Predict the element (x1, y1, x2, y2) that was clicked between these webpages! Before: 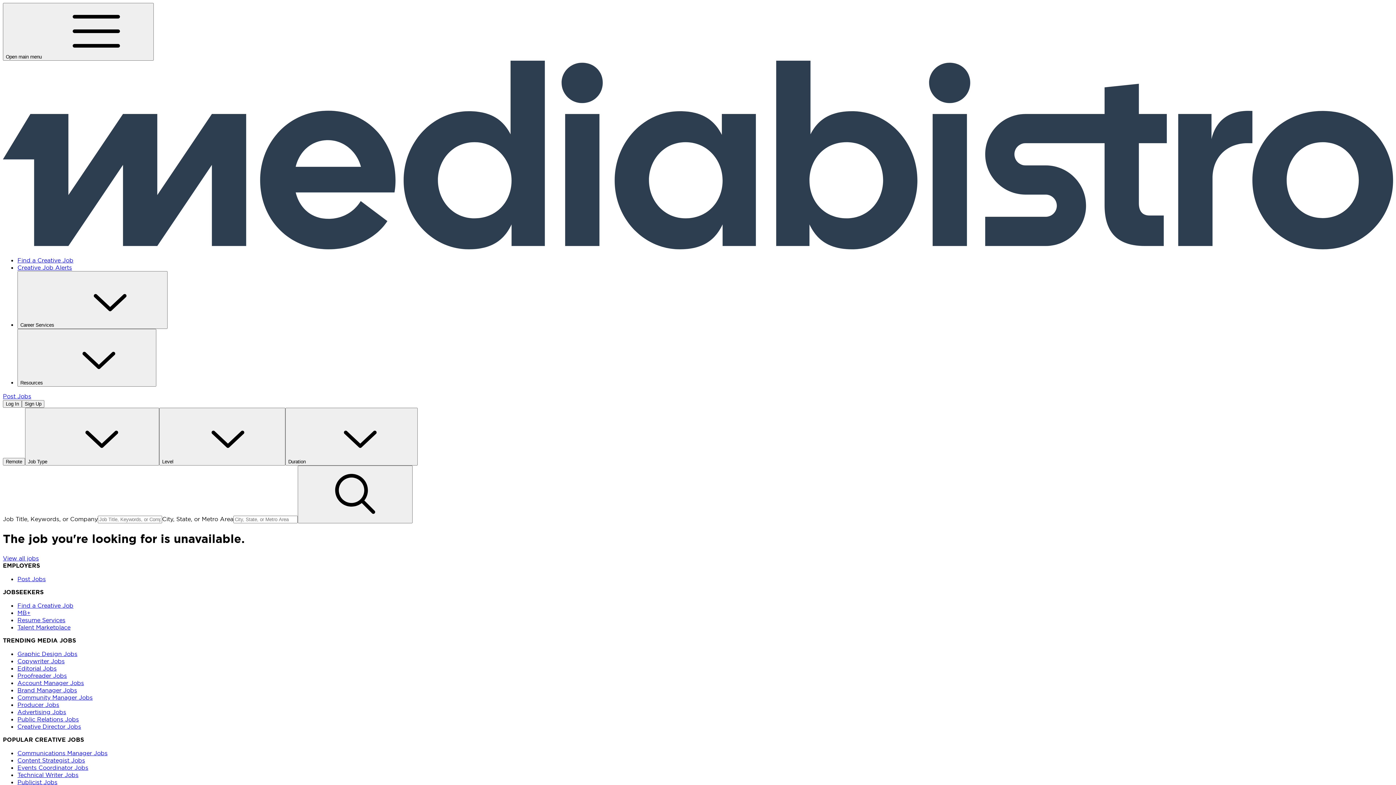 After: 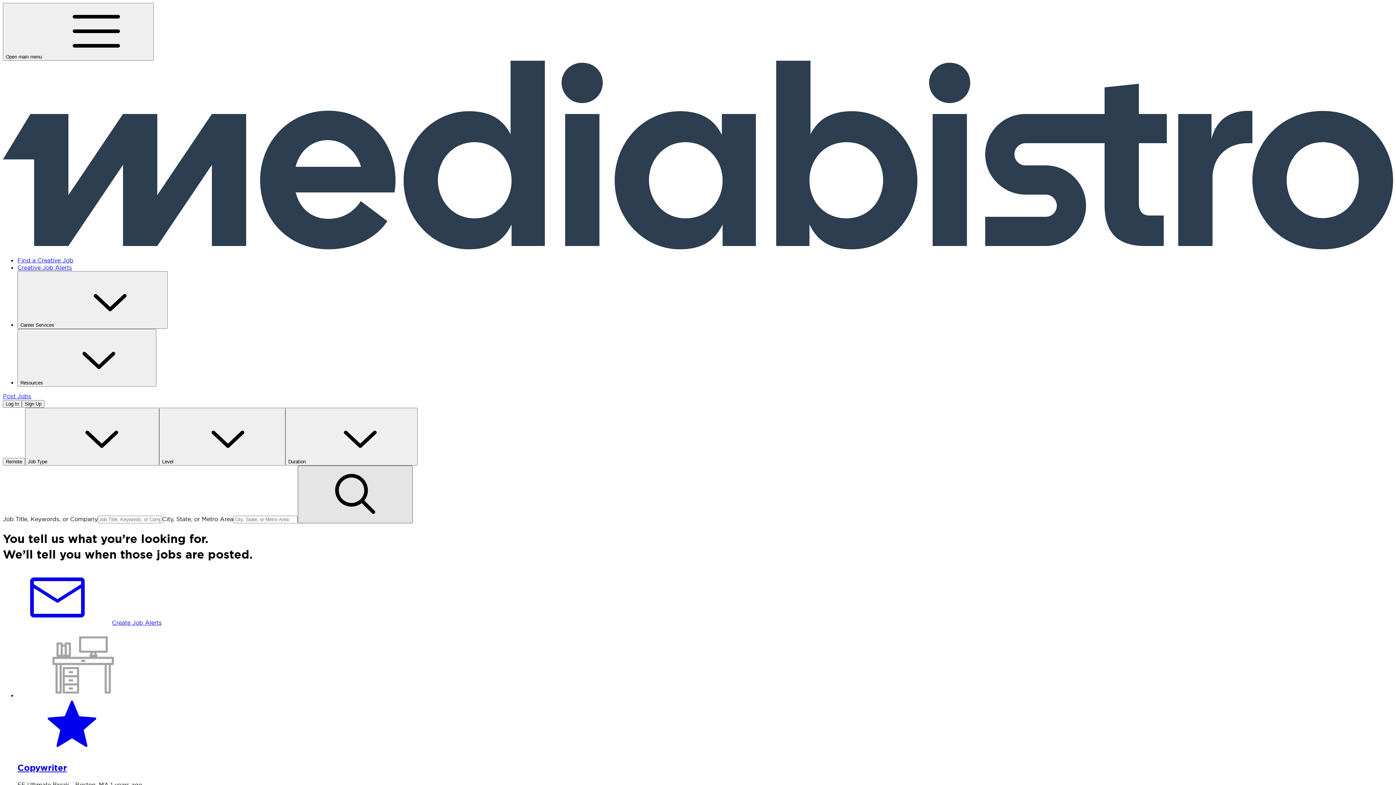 Action: bbox: (297, 465, 412, 523) label: search